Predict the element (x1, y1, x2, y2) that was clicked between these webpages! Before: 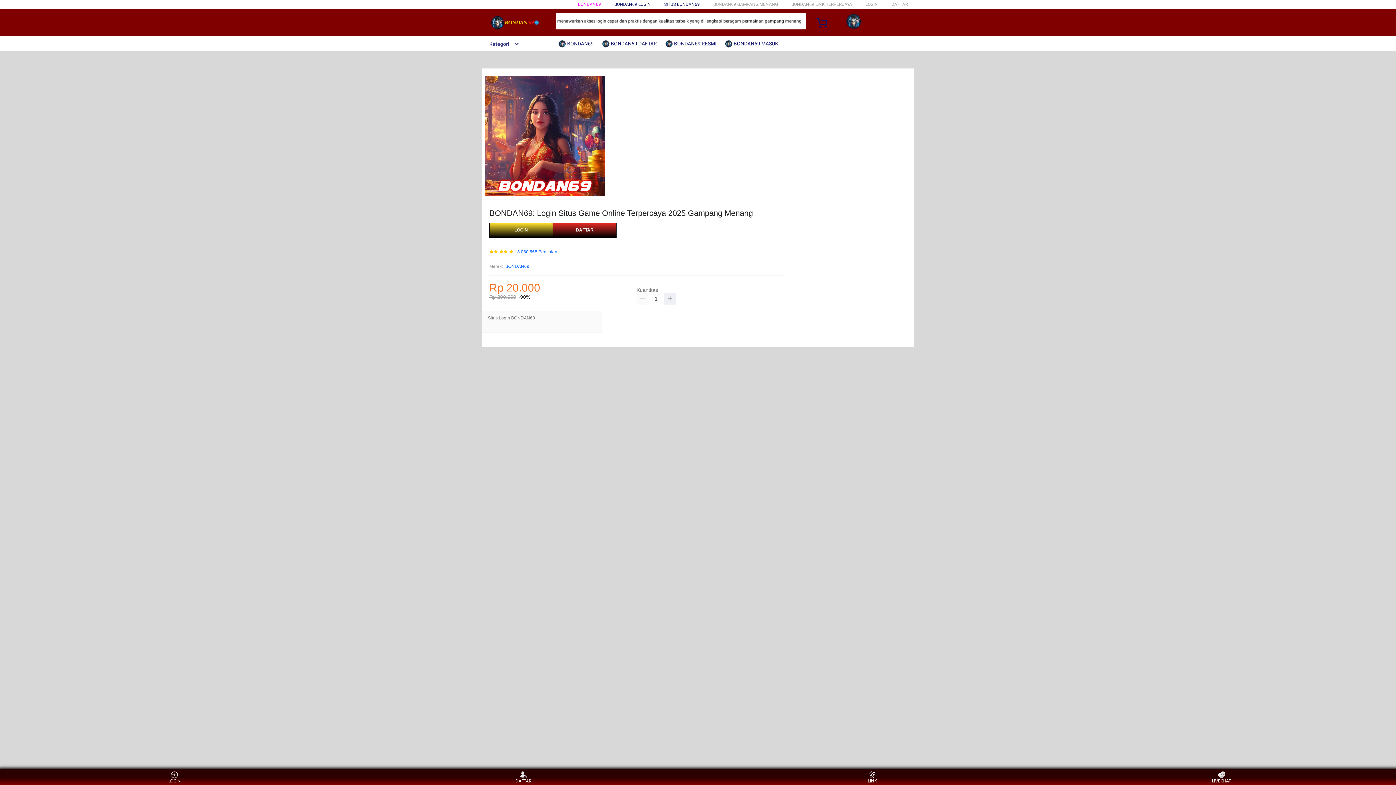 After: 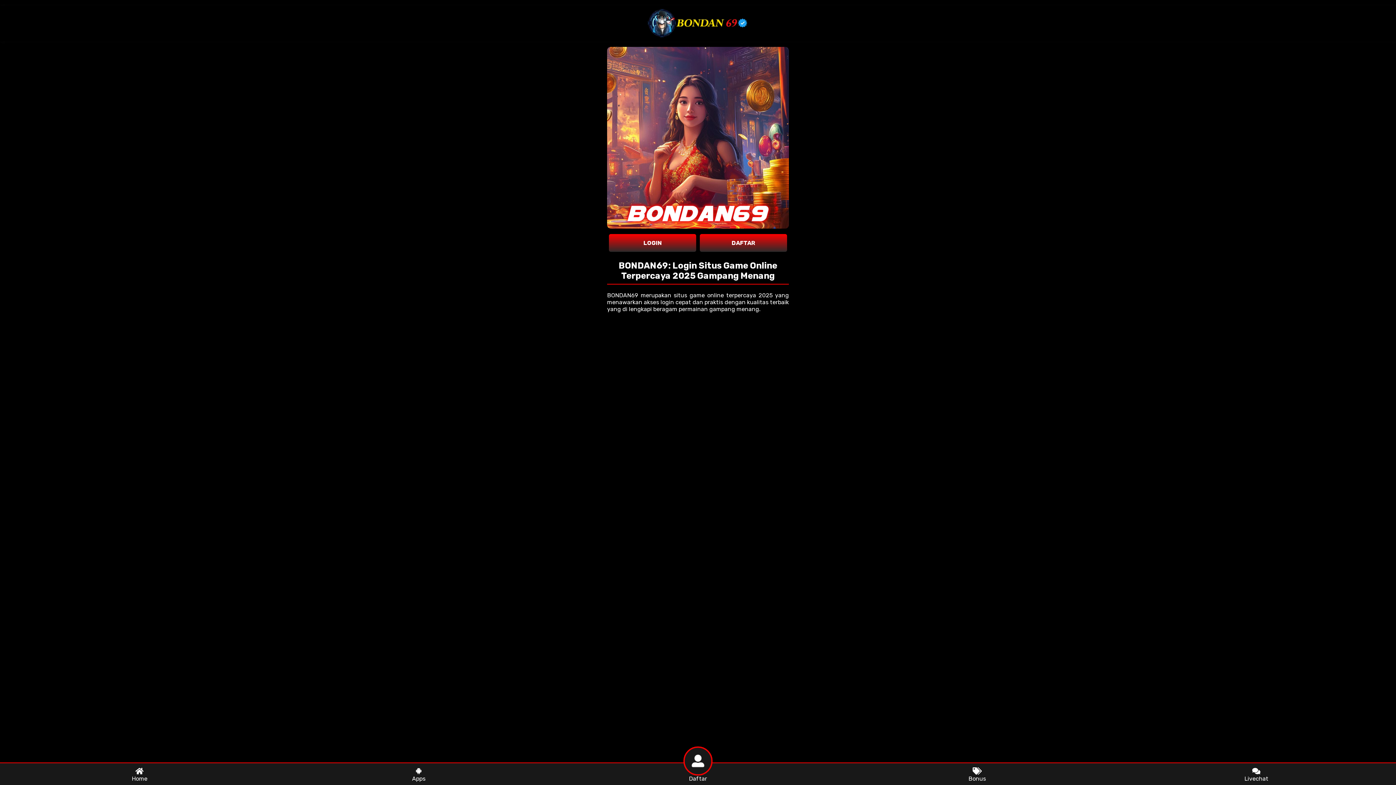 Action: bbox: (859, 771, 886, 783) label: LINK